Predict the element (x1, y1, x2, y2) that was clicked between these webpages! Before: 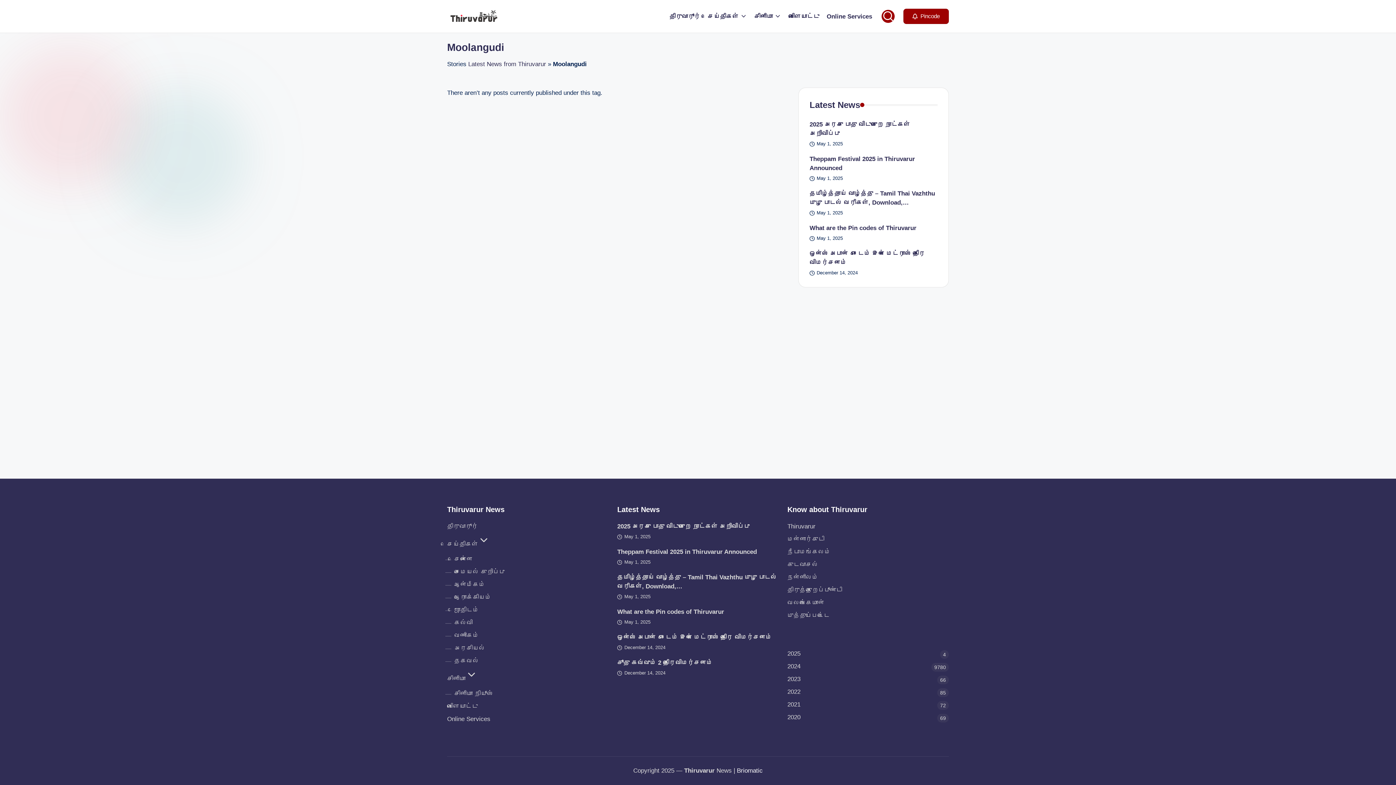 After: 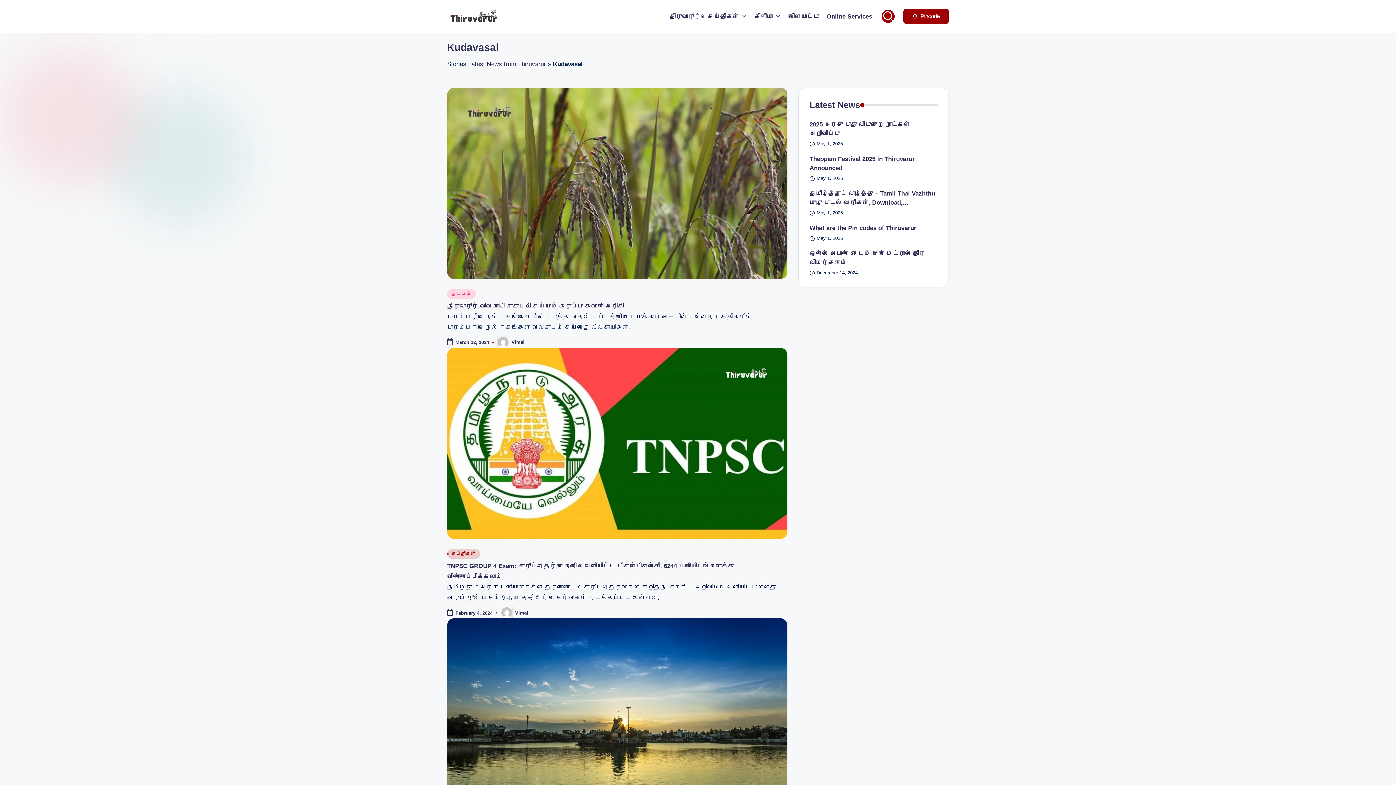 Action: label: குடவாசல் bbox: (787, 561, 818, 568)